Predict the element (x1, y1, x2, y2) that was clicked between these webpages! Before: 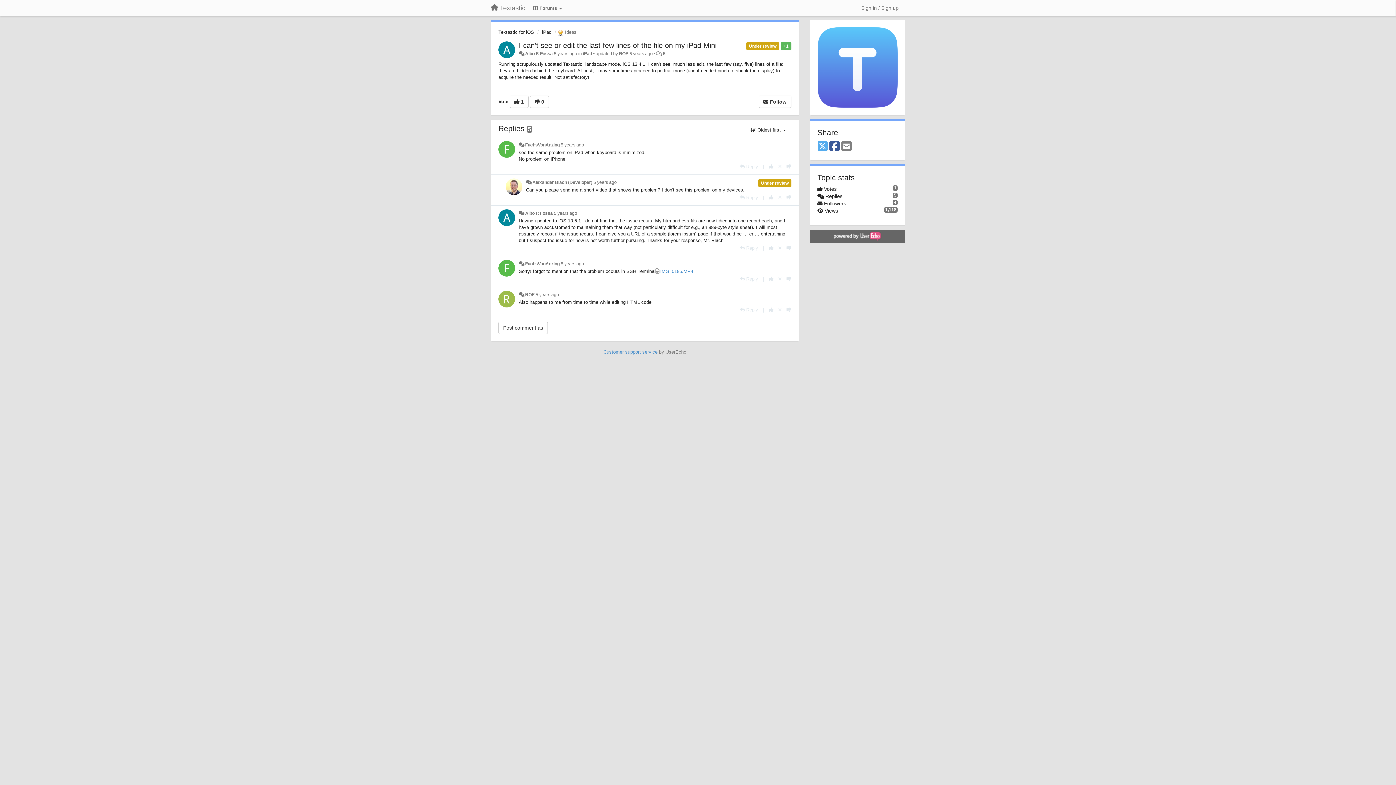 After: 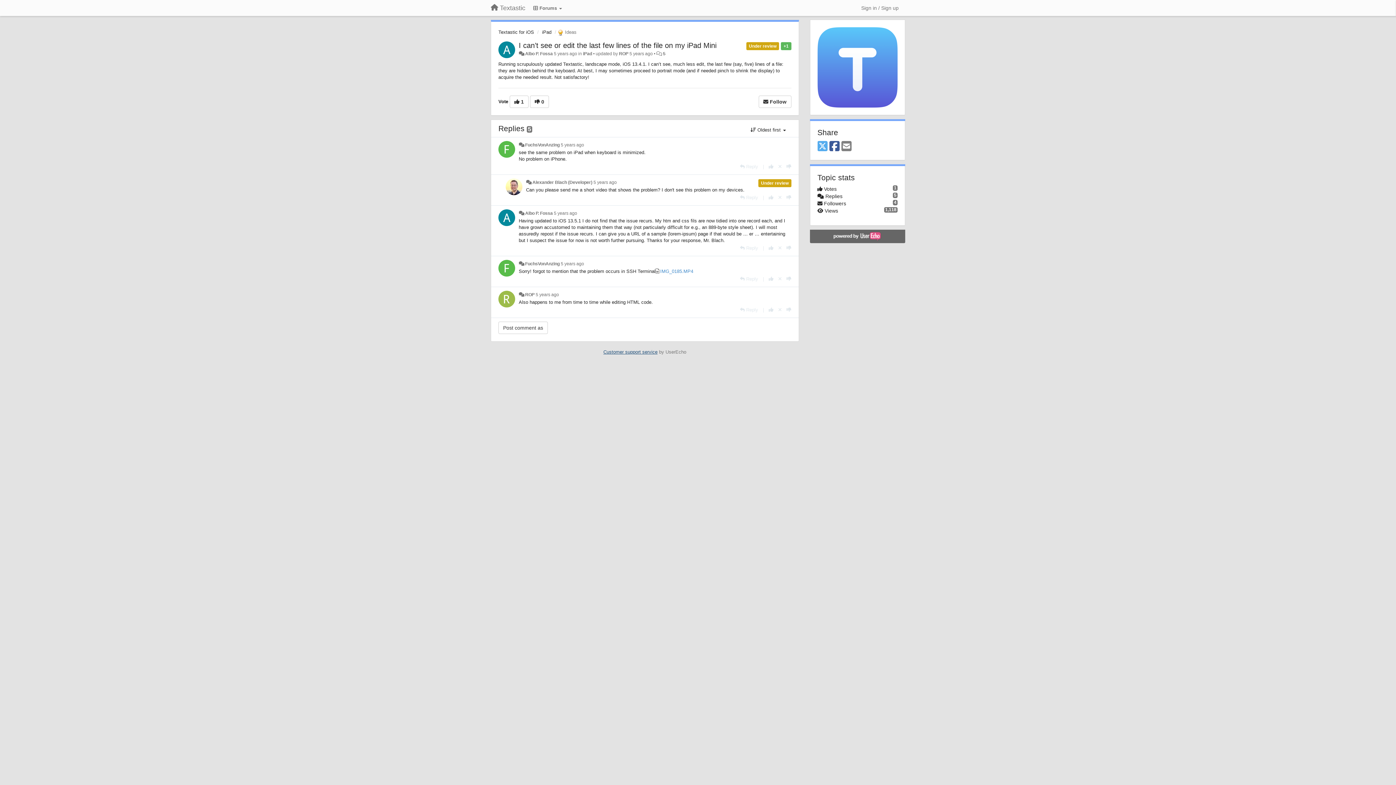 Action: label: Customer support service bbox: (603, 349, 657, 354)